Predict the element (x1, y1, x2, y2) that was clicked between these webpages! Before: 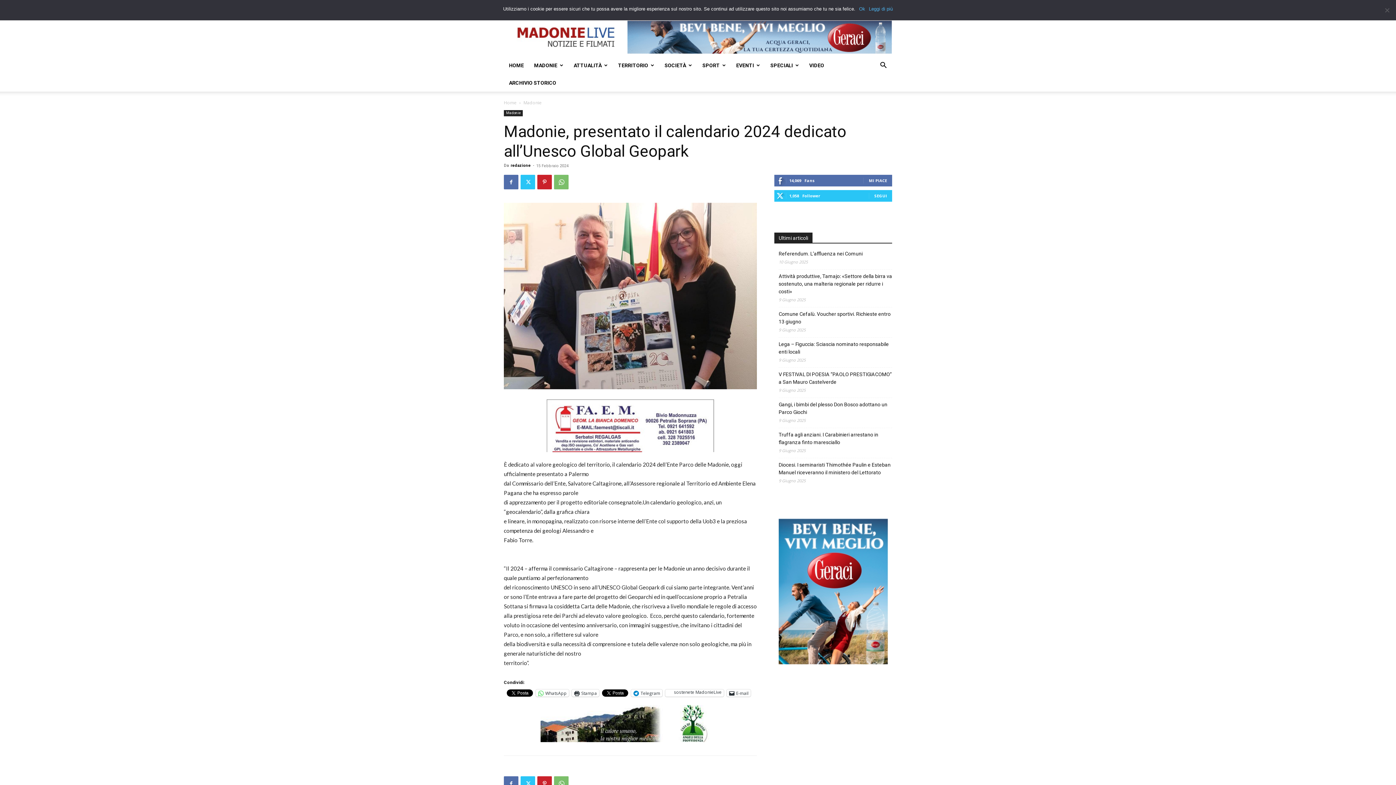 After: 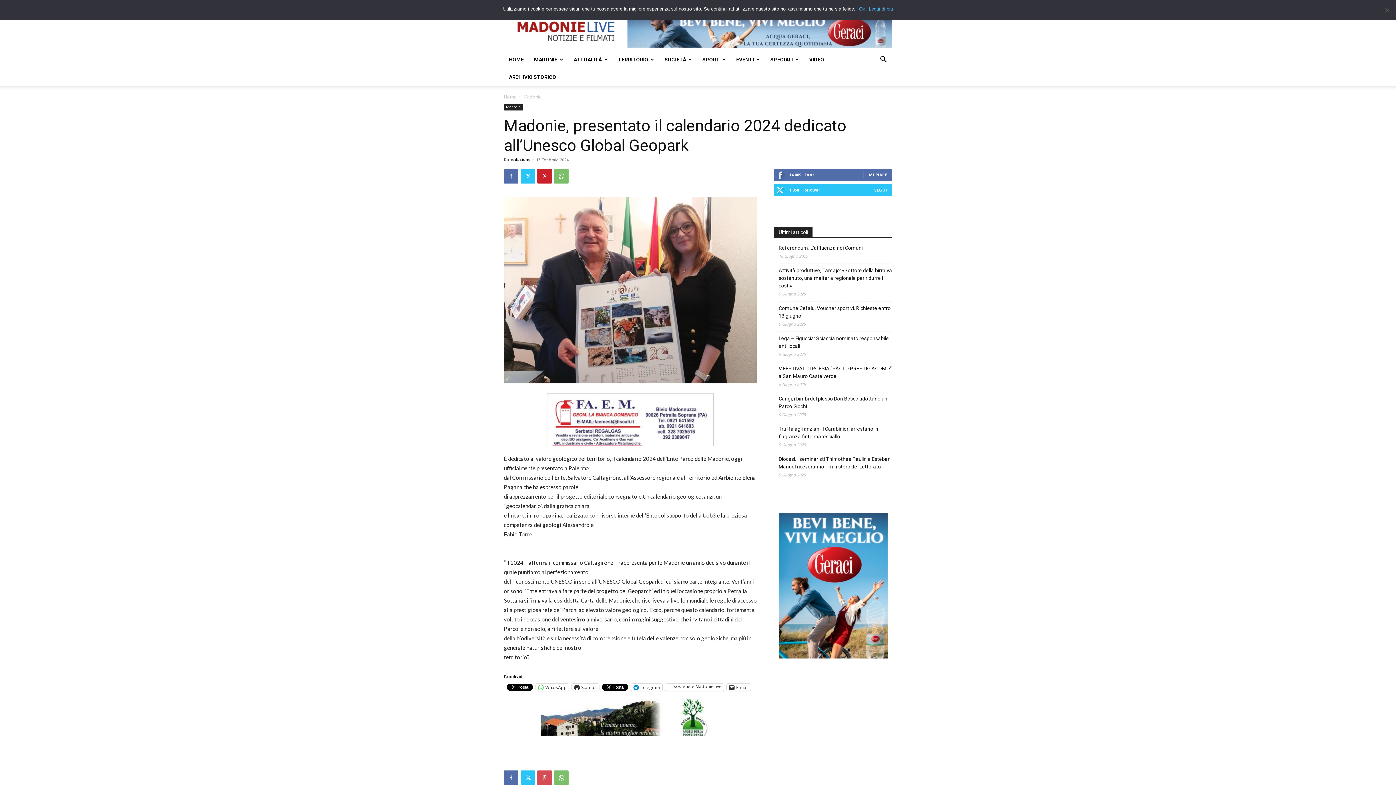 Action: bbox: (537, 776, 552, 791)